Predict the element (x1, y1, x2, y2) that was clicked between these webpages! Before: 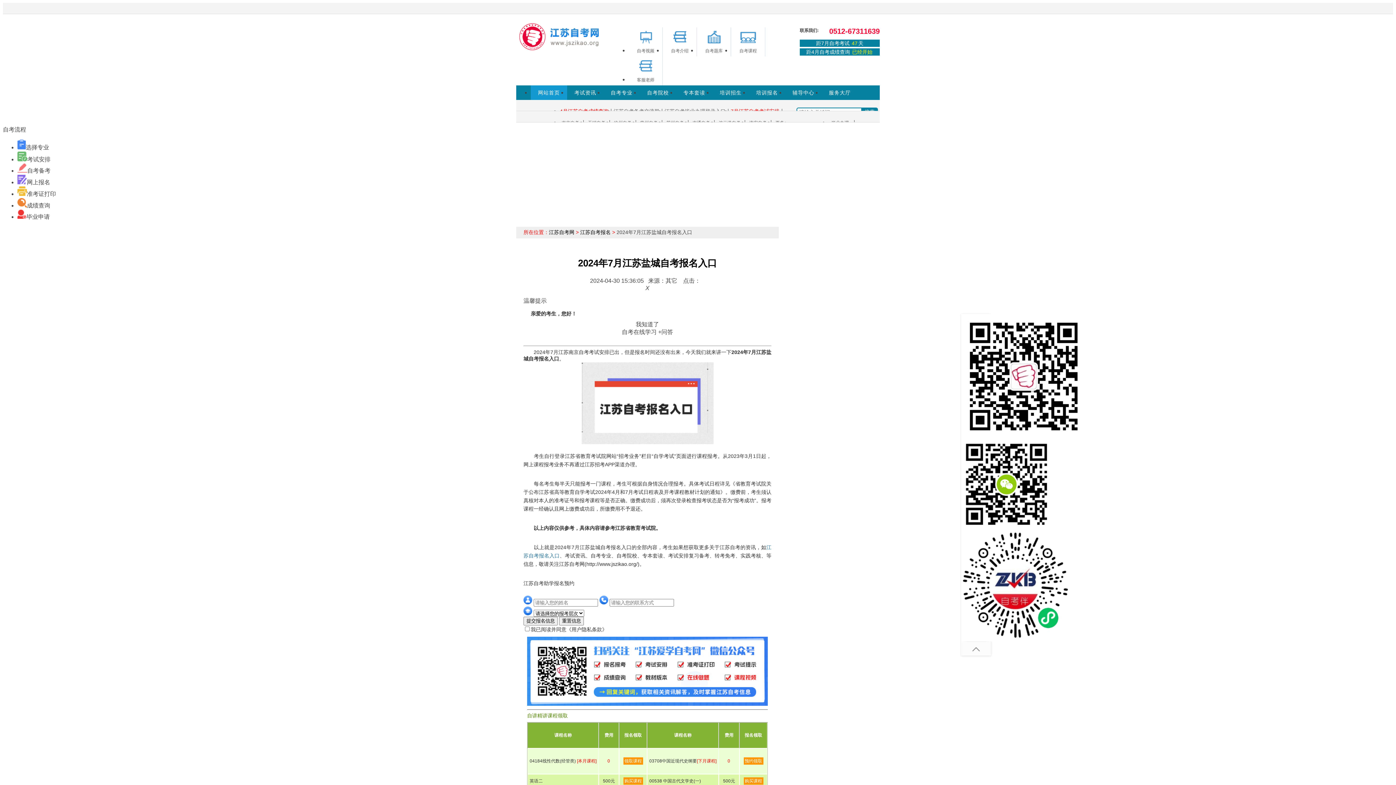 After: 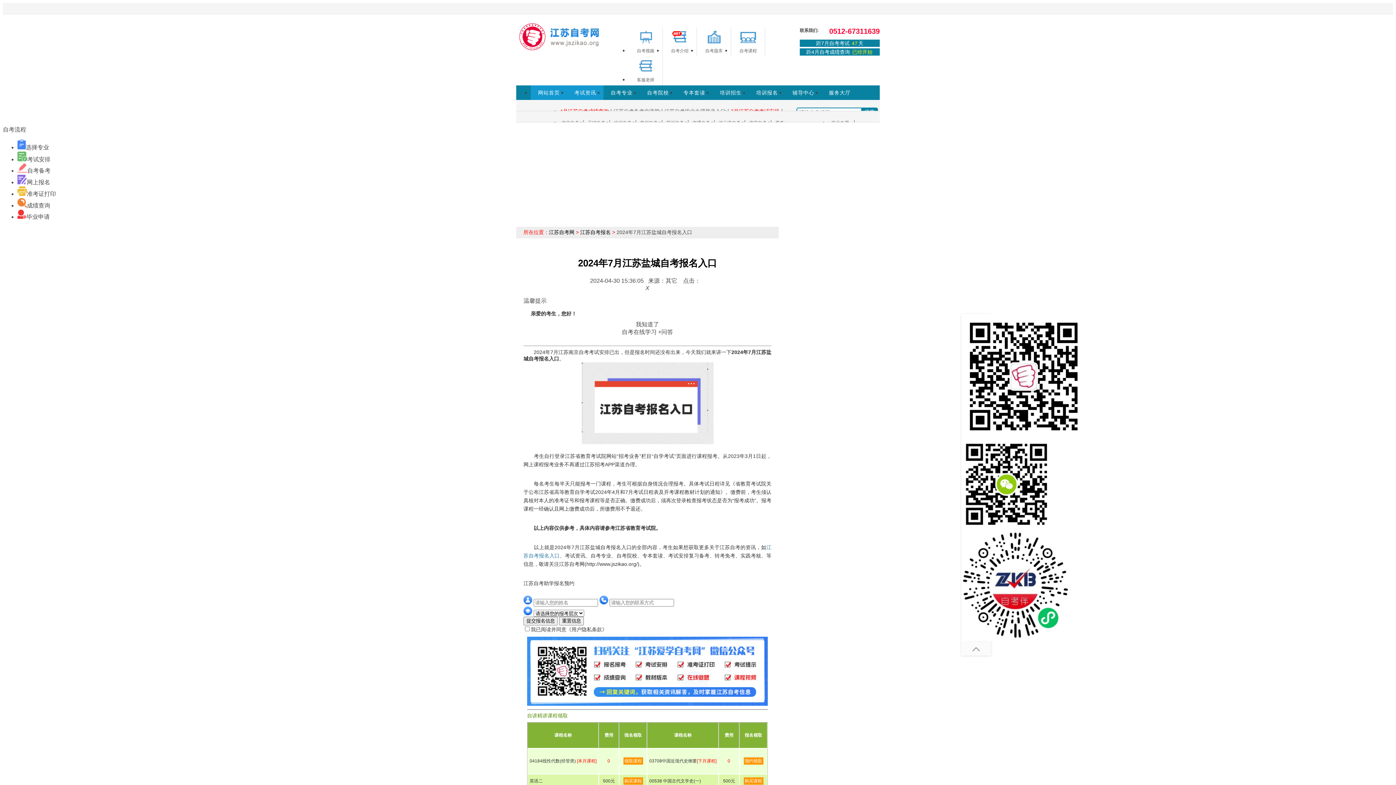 Action: label: 考试资讯 bbox: (567, 85, 603, 100)